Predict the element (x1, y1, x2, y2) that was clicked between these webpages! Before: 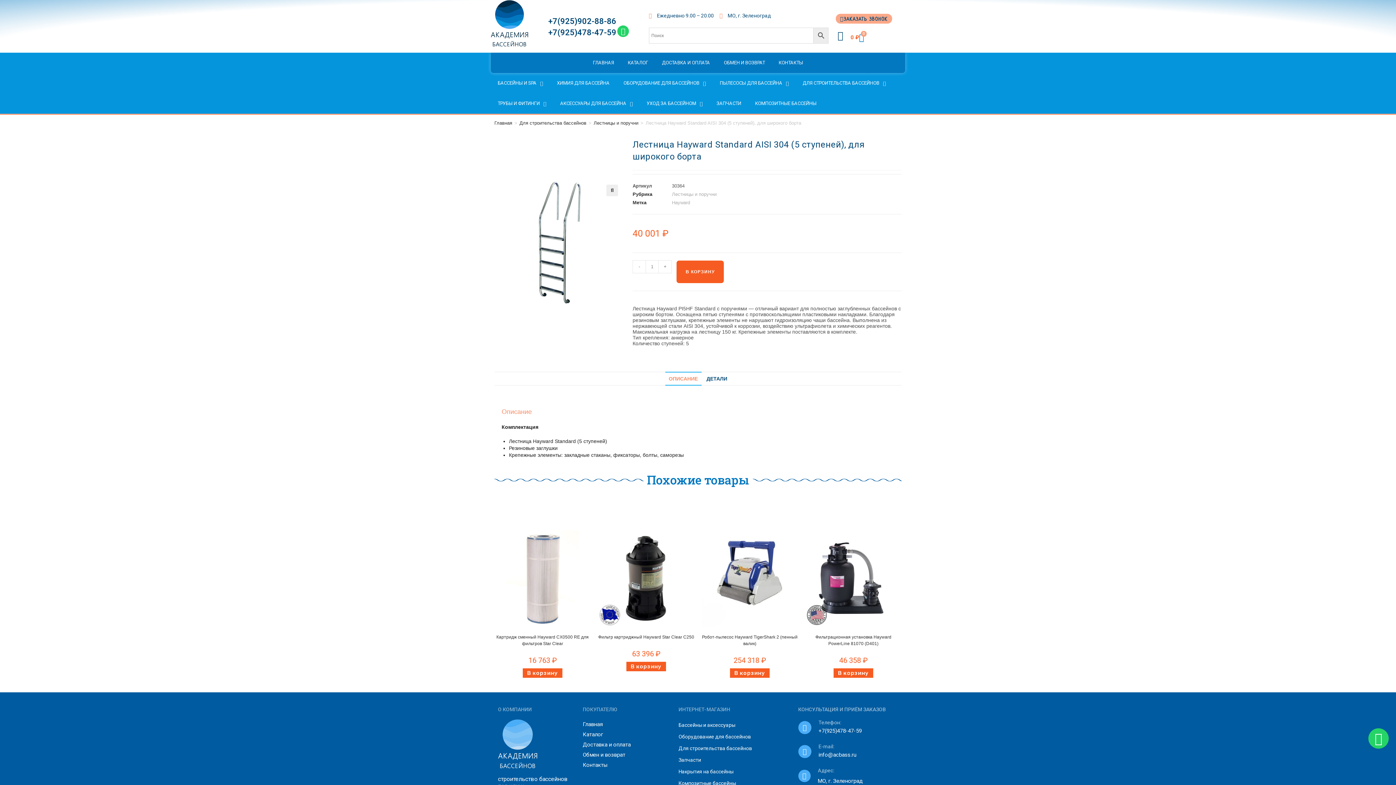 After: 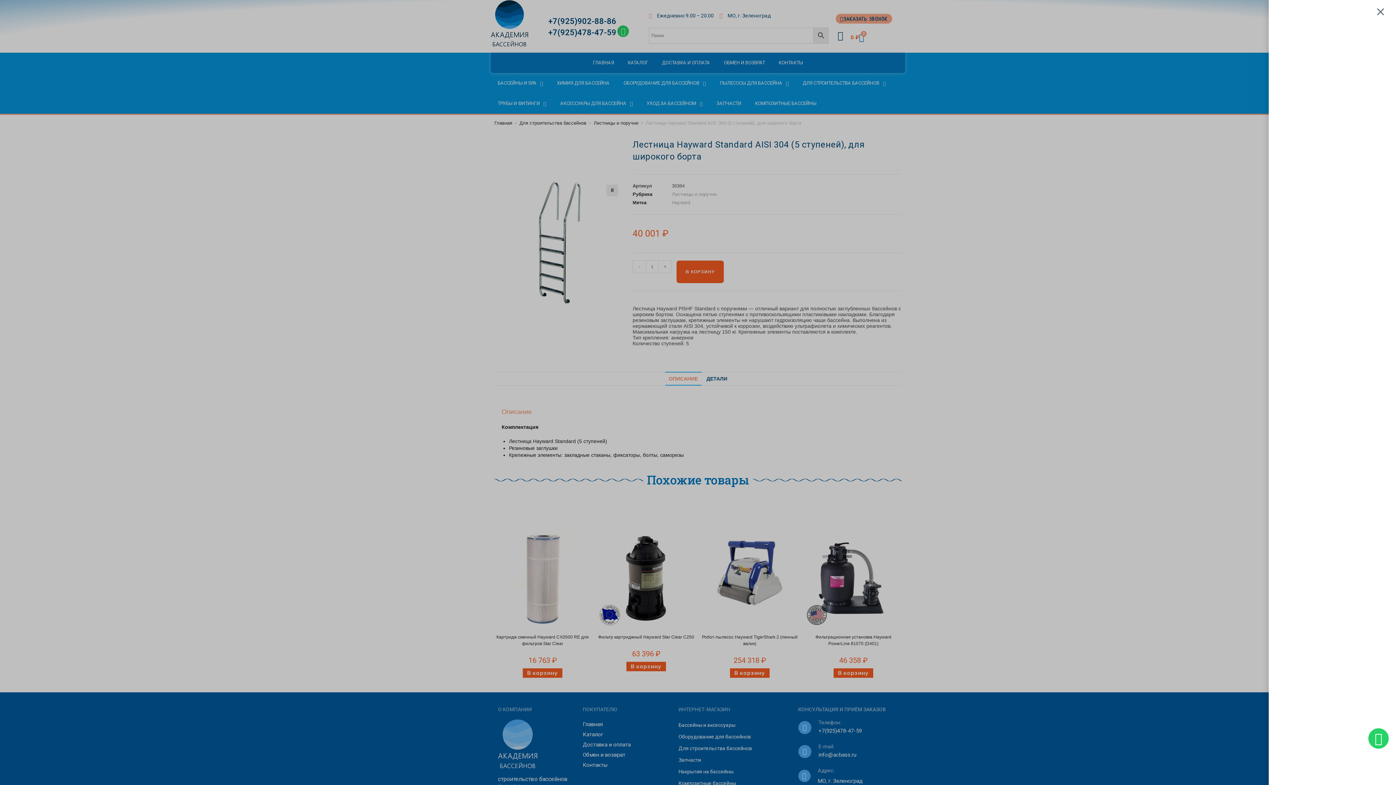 Action: label: 0 ₽
0
Корзина bbox: (845, 31, 869, 43)